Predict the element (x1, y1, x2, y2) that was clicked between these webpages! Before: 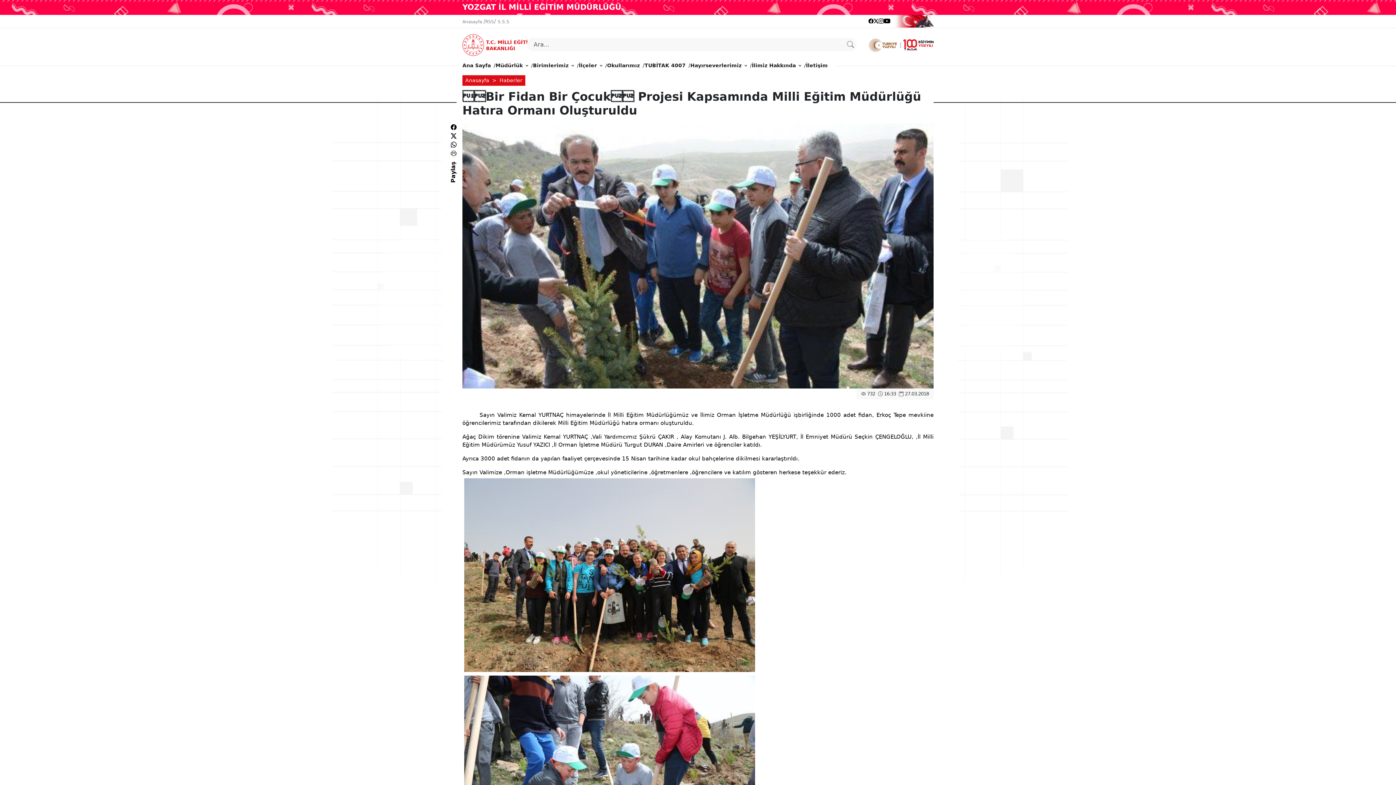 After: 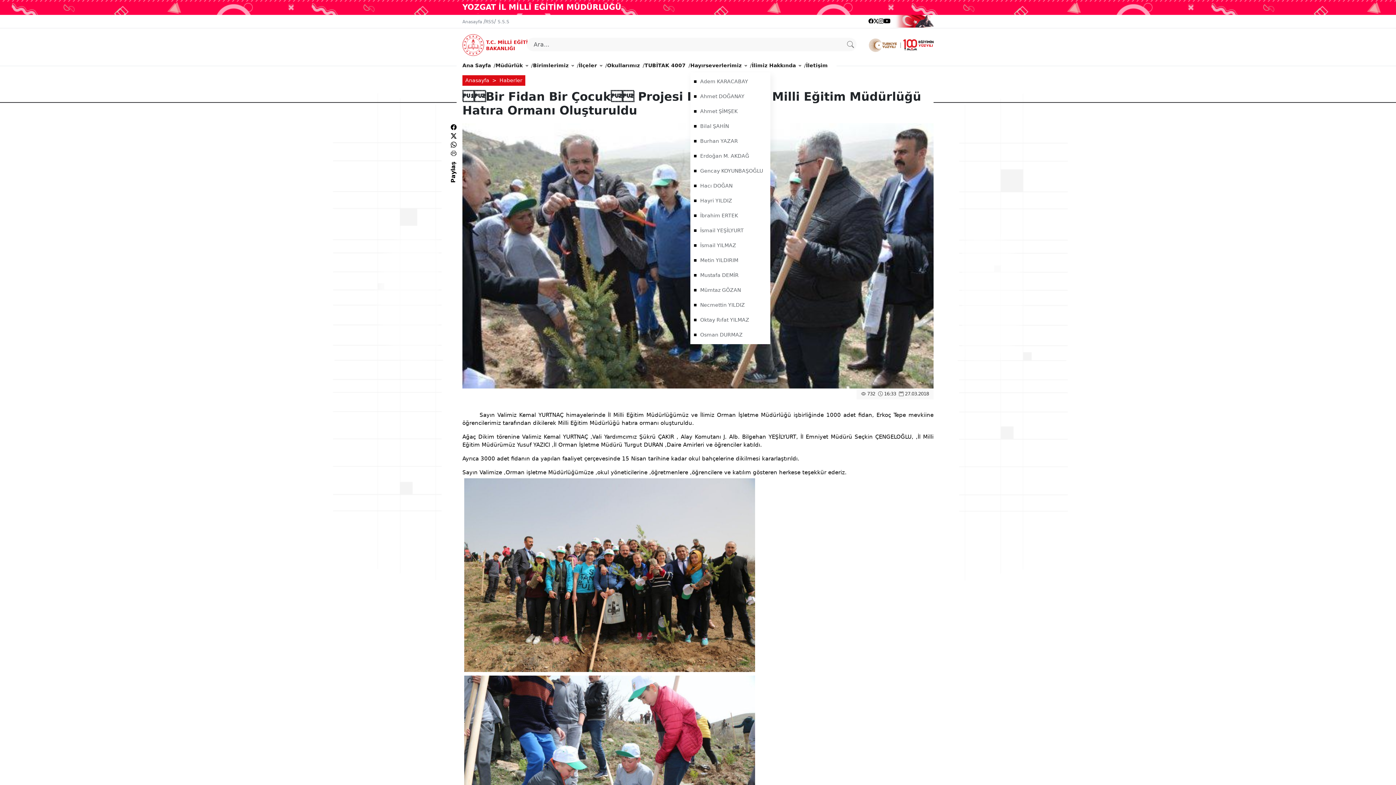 Action: bbox: (690, 58, 747, 72) label: Hayırseverlerimiz